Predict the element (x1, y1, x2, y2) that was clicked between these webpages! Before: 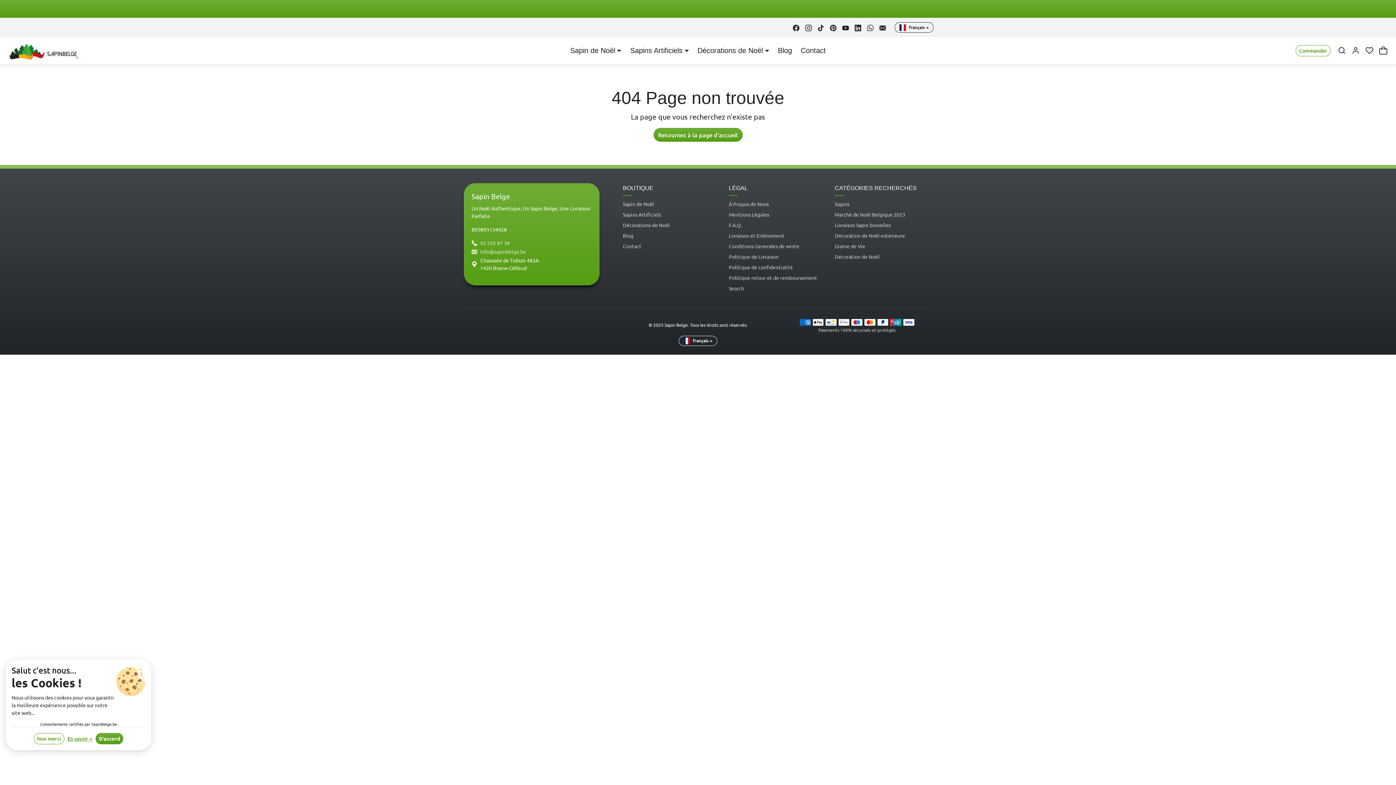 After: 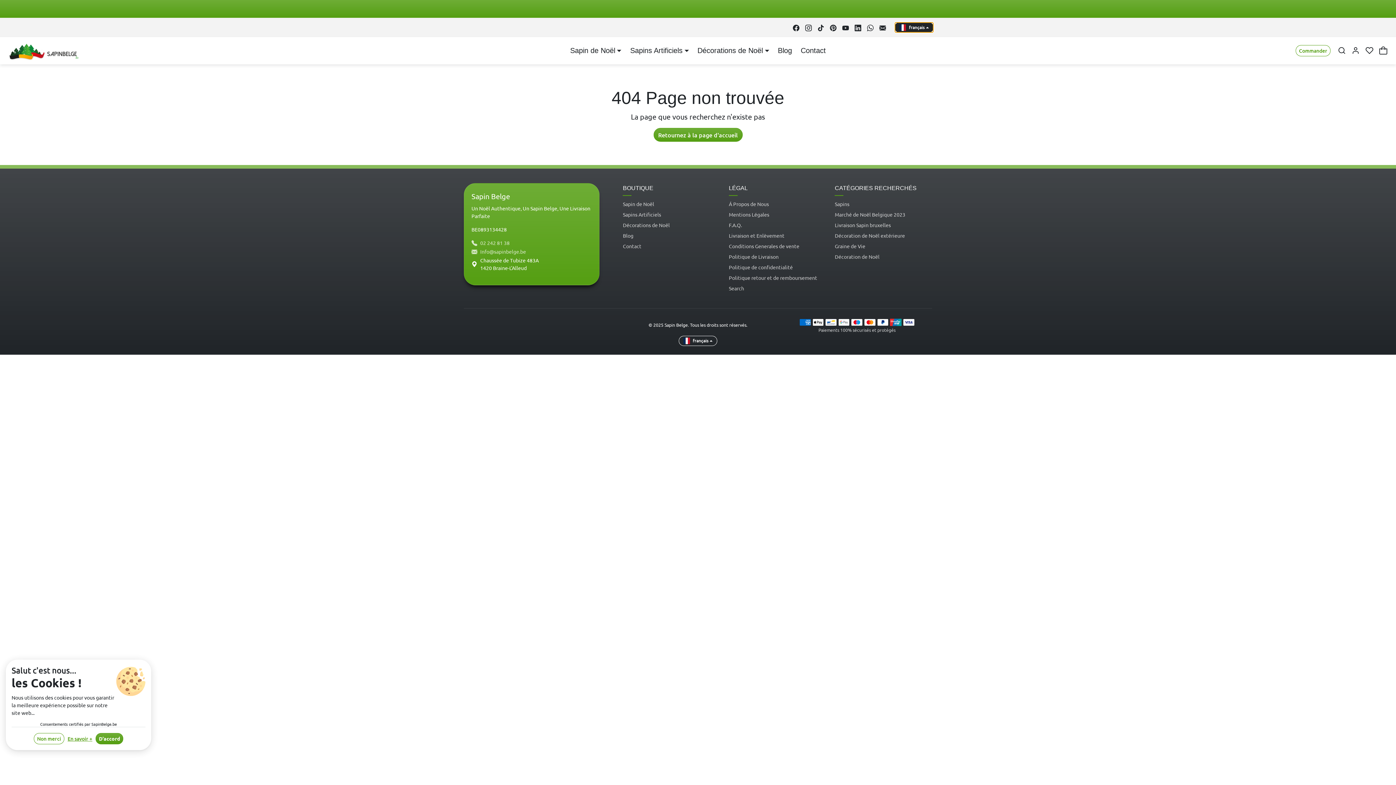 Action: label: français bbox: (894, 22, 933, 32)